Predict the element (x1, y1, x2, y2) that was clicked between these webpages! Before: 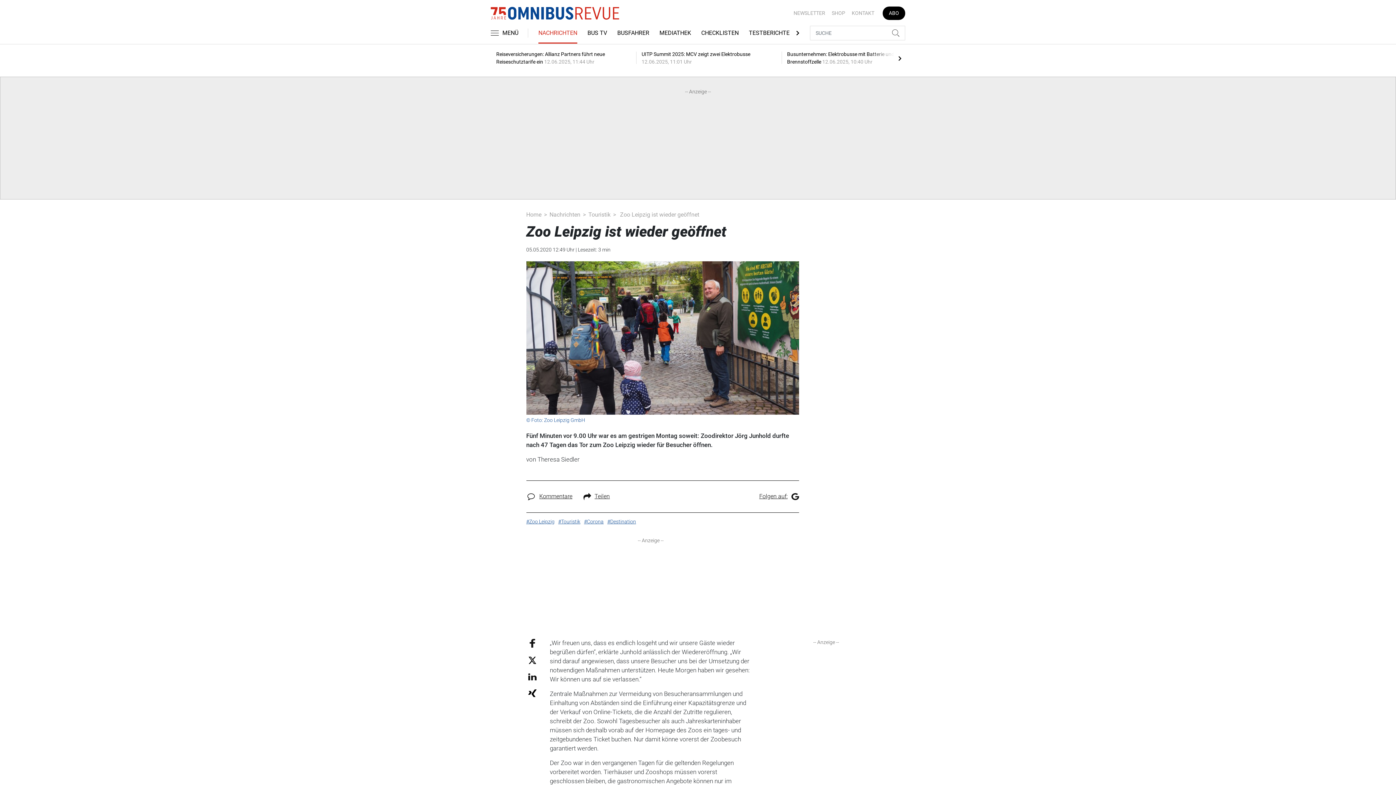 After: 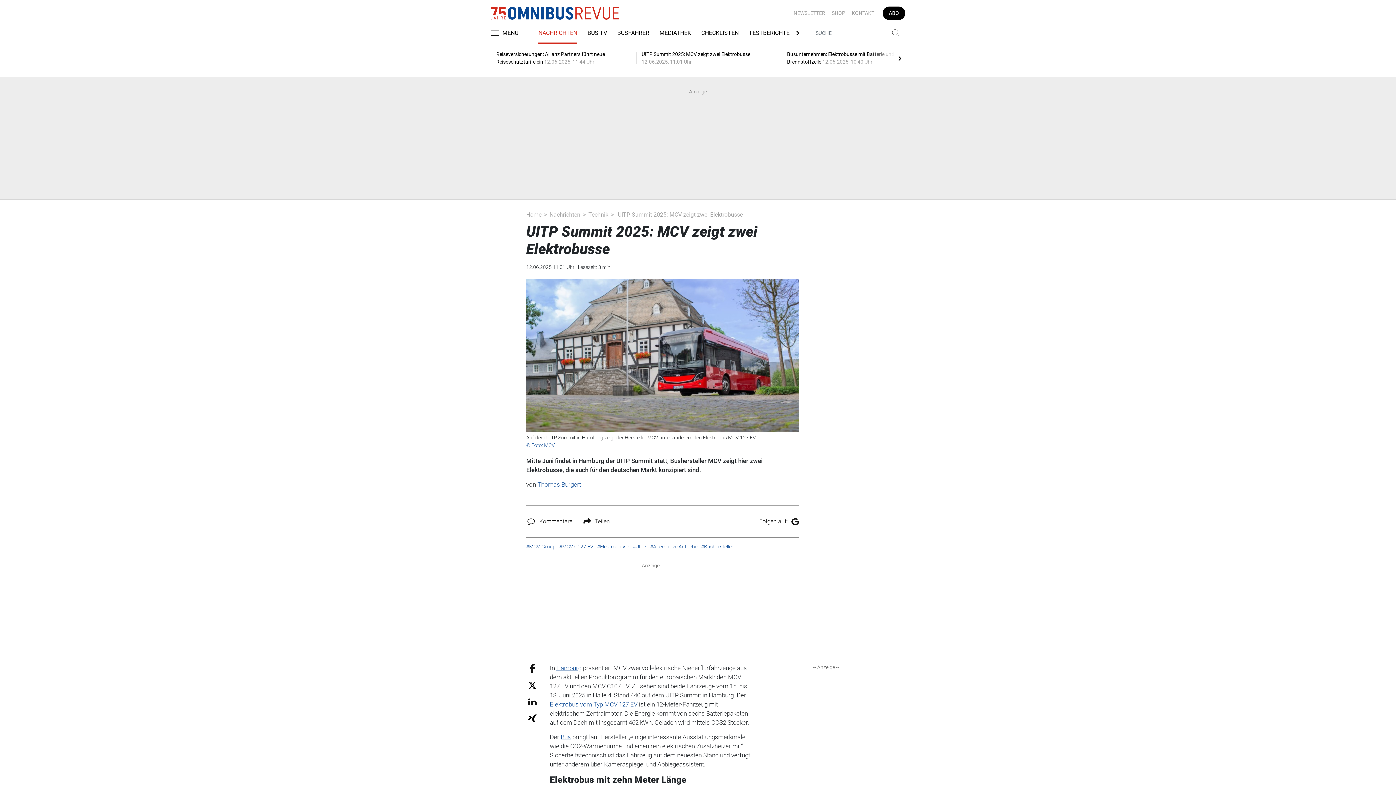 Action: bbox: (636, 44, 778, 71) label: UITP Summit 2025: MCV zeigt zwei Elektrobusse 12.06.2025, 11:01 Uhr